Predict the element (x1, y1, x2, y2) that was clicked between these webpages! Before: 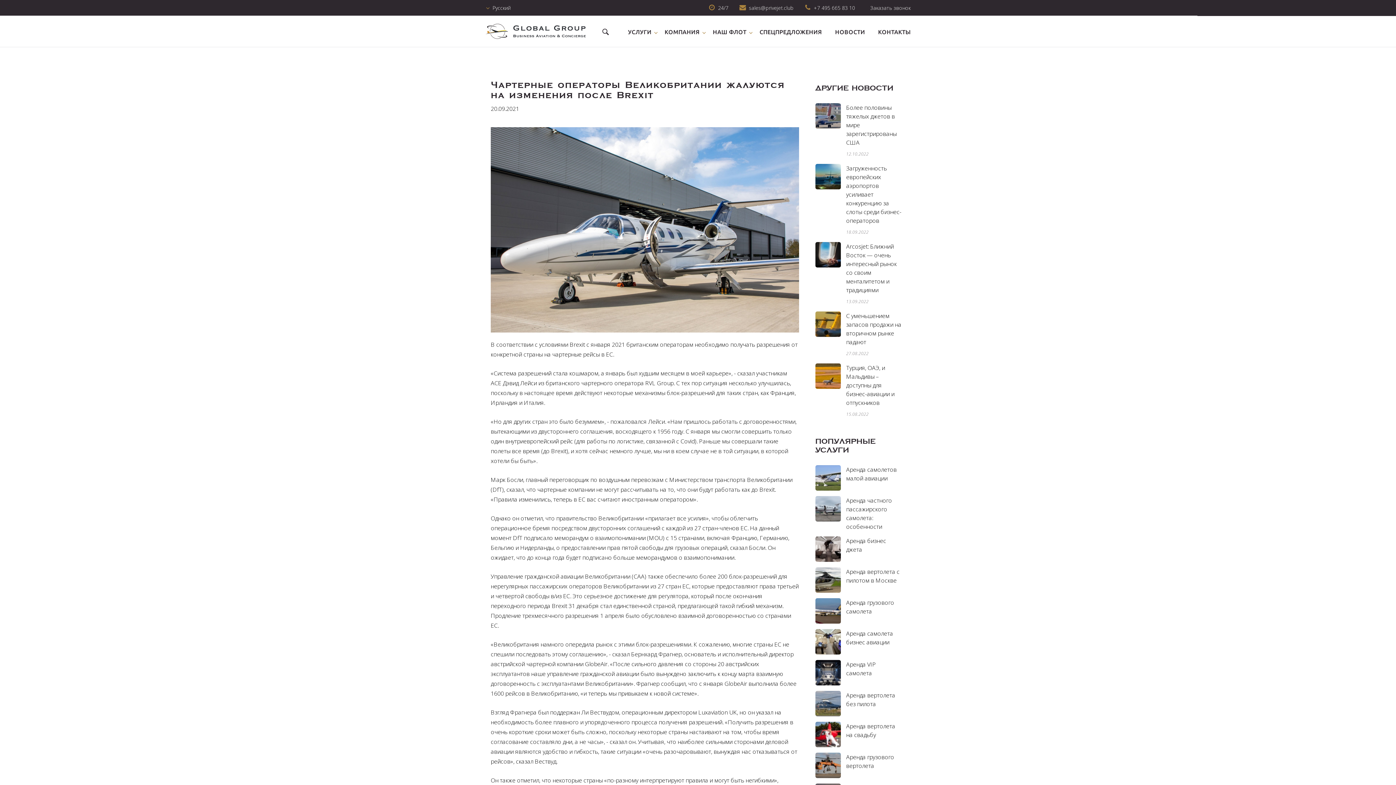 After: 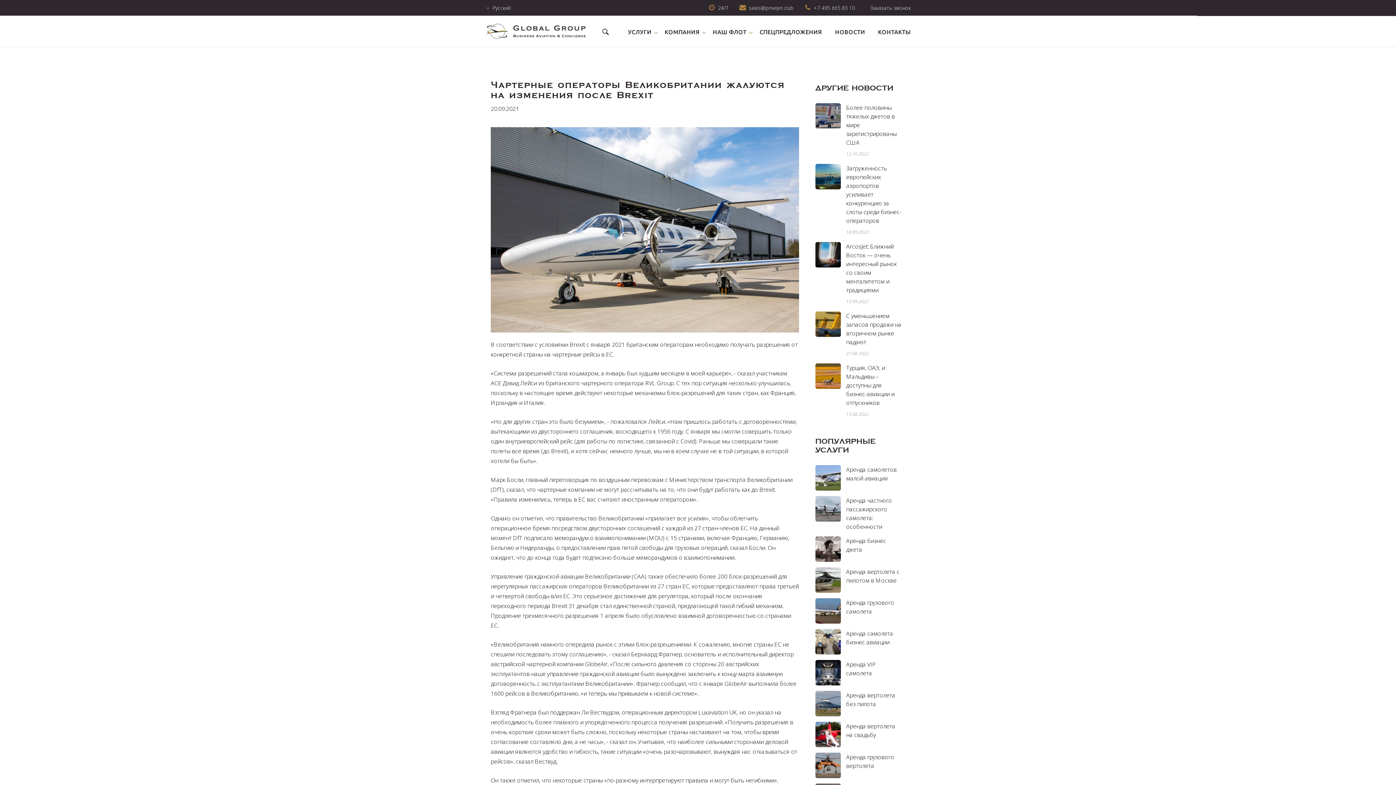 Action: label: +7 495 665 83 10 bbox: (814, 3, 855, 12)